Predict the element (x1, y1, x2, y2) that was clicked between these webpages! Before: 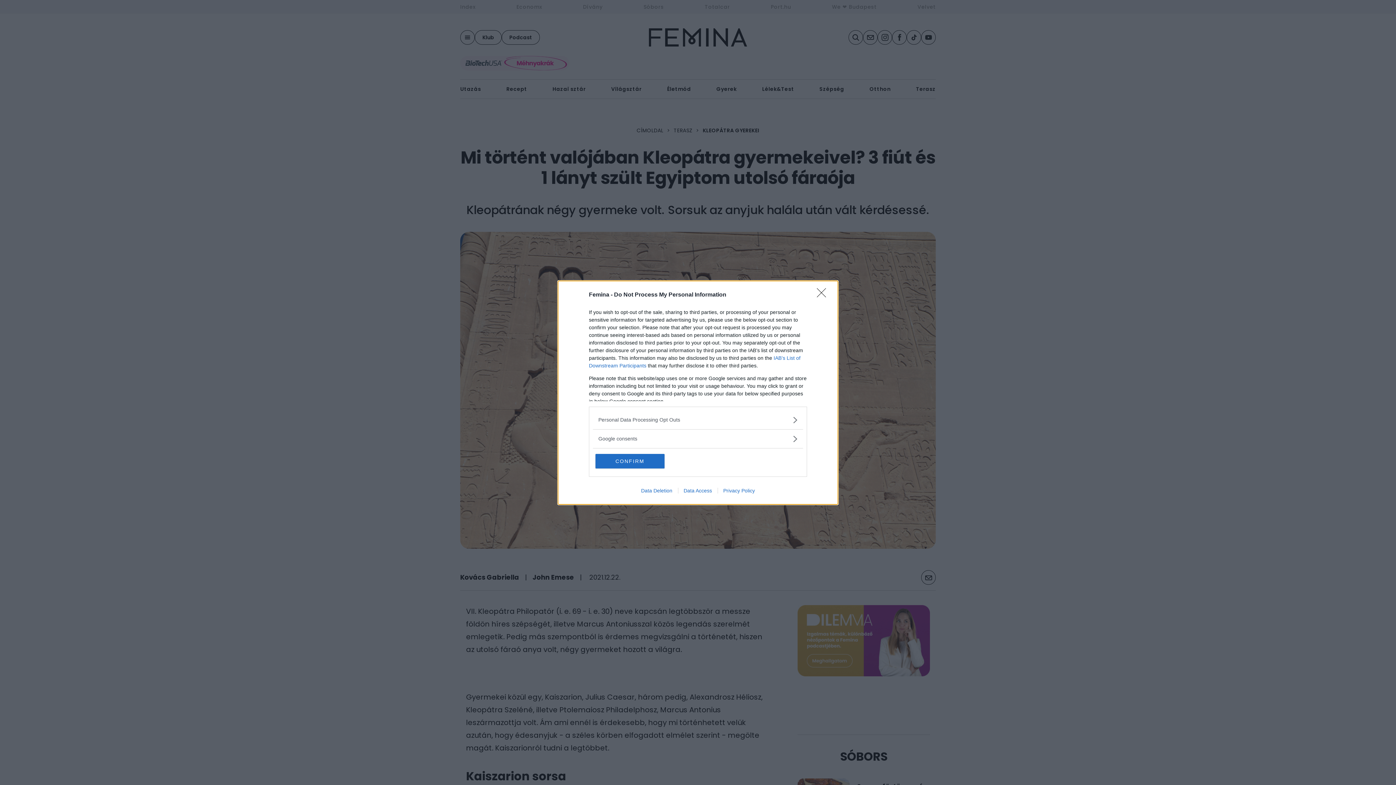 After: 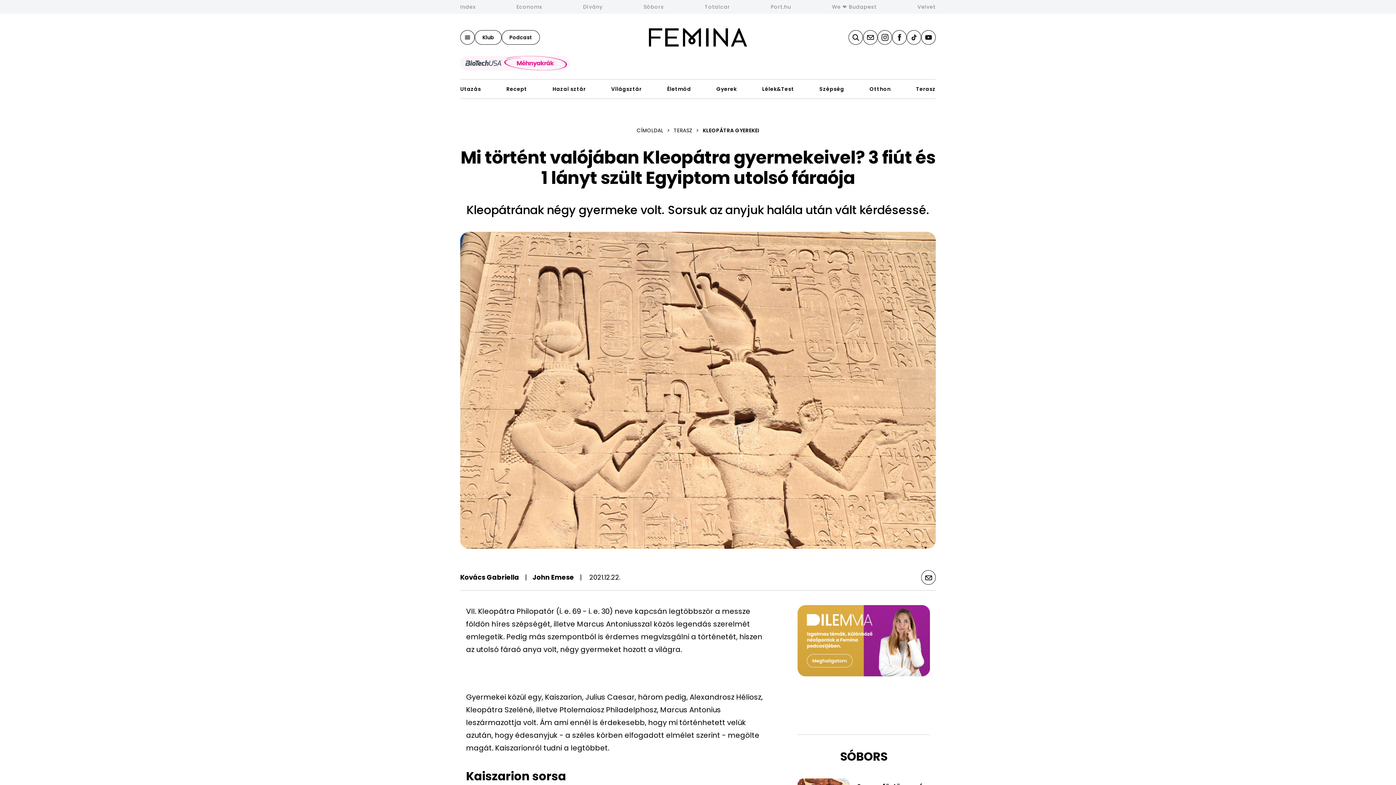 Action: bbox: (595, 454, 664, 468) label: CONFIRM